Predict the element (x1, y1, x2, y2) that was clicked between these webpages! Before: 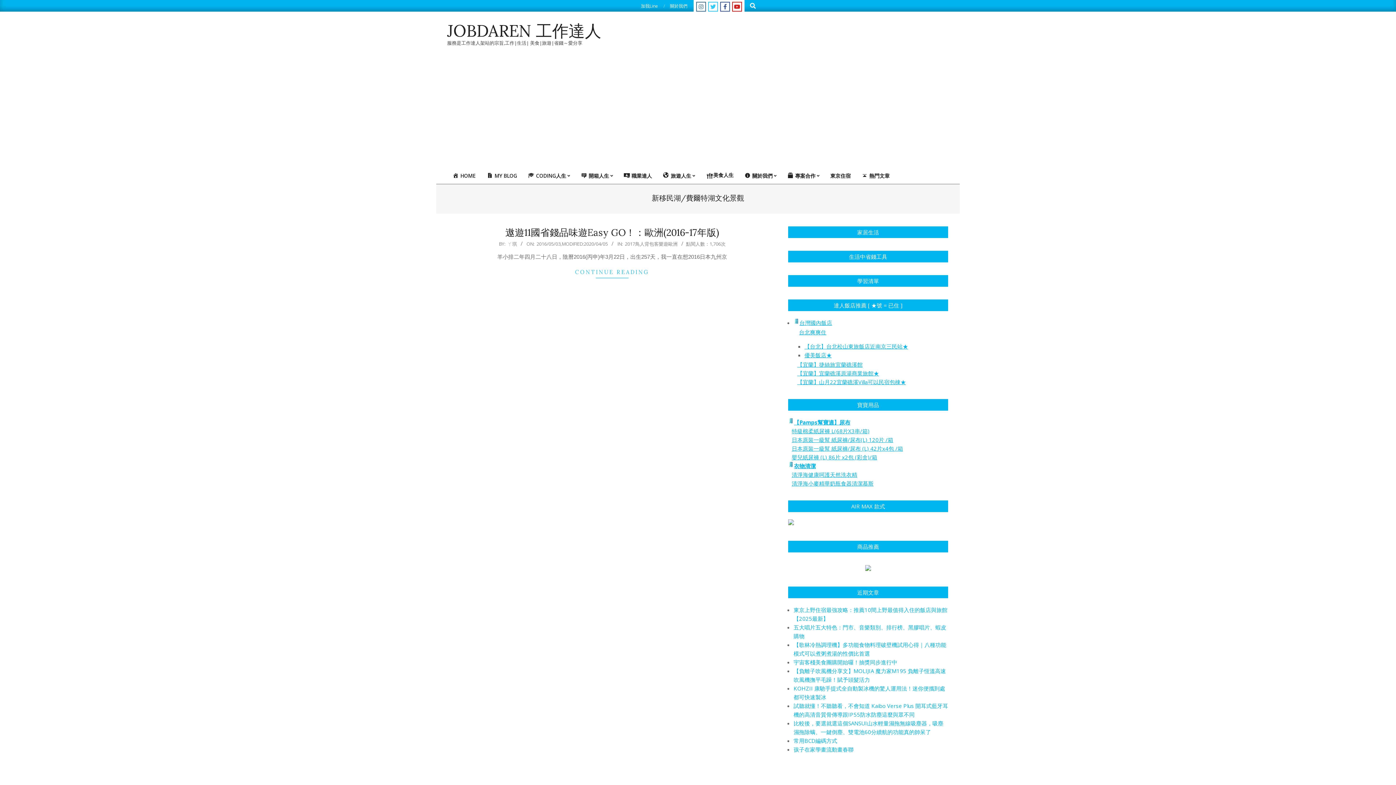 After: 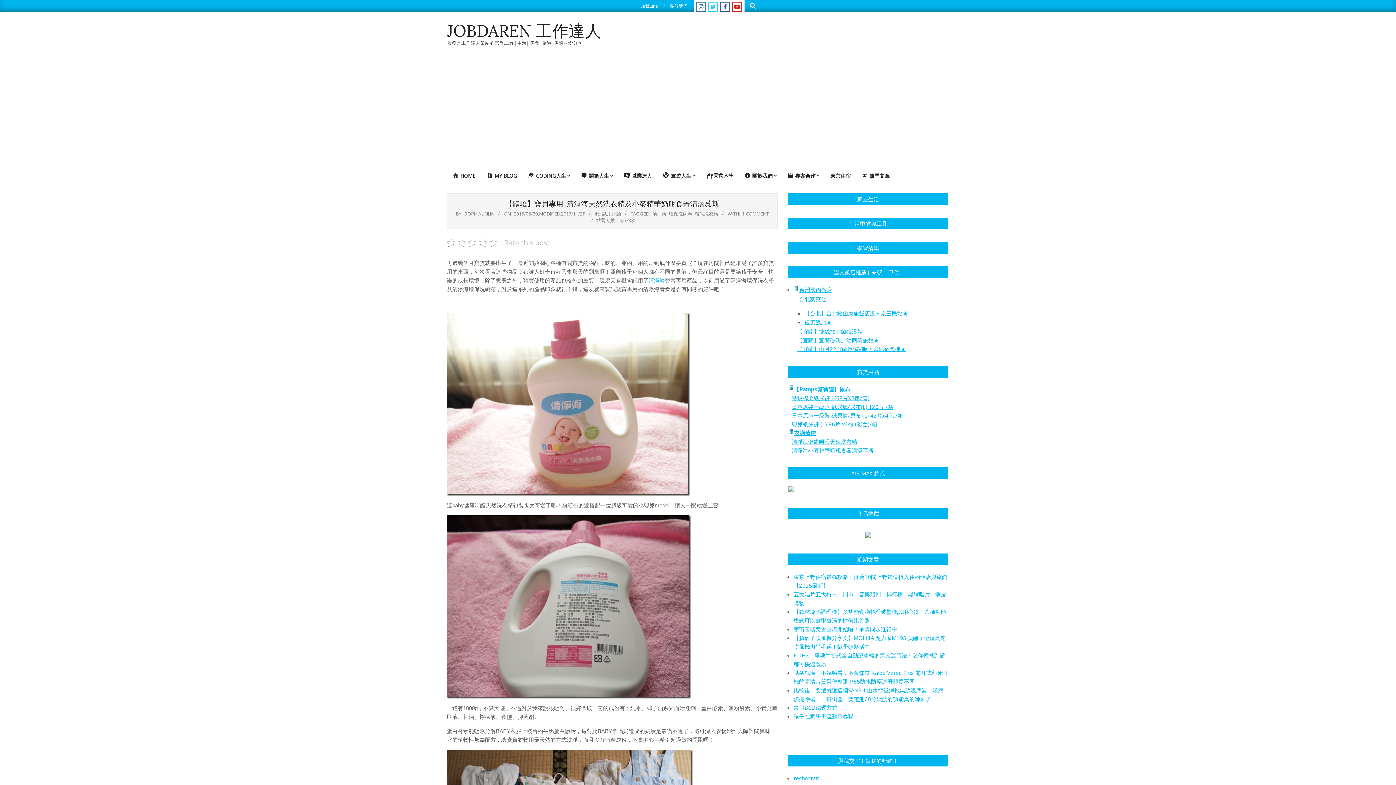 Action: bbox: (792, 480, 873, 487) label: 清淨海小麥精華奶瓶食器清潔慕斯